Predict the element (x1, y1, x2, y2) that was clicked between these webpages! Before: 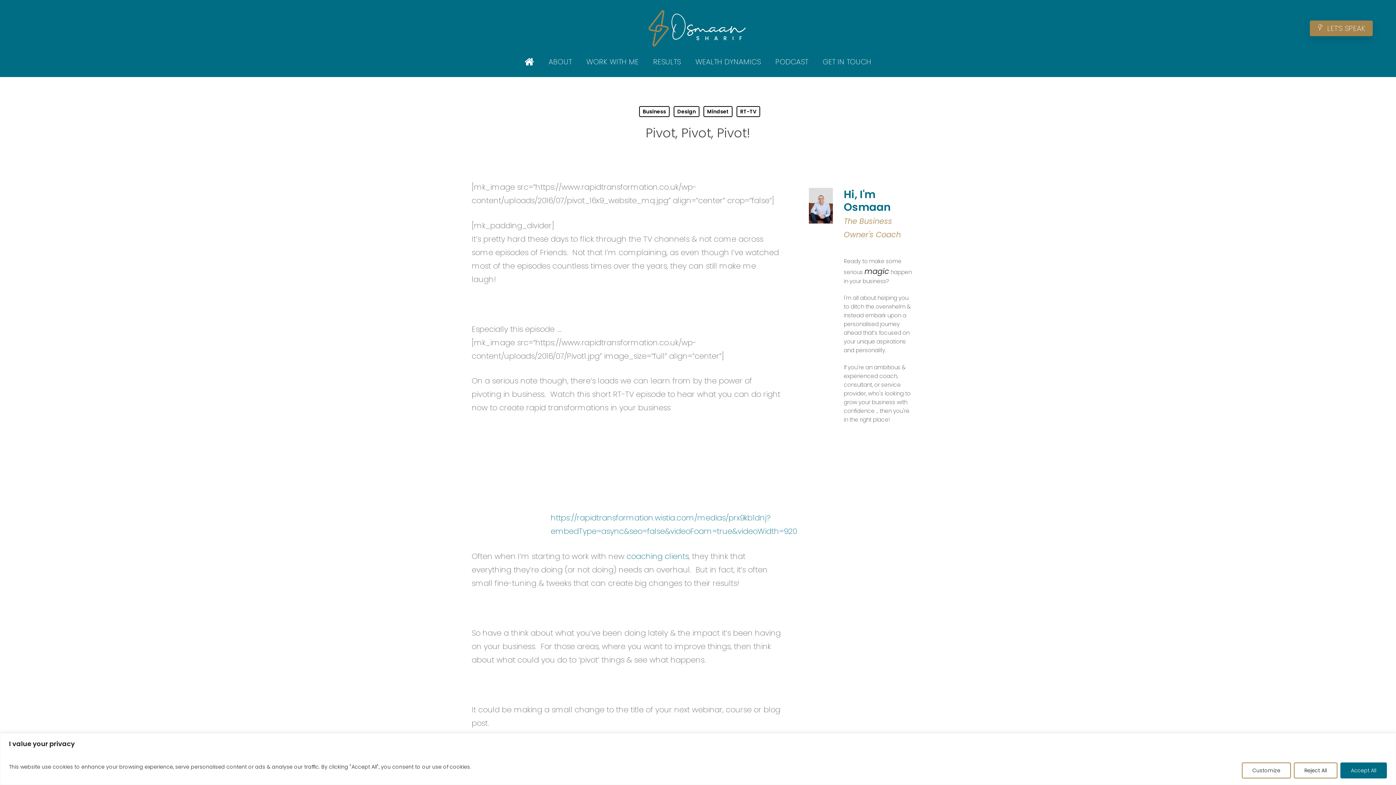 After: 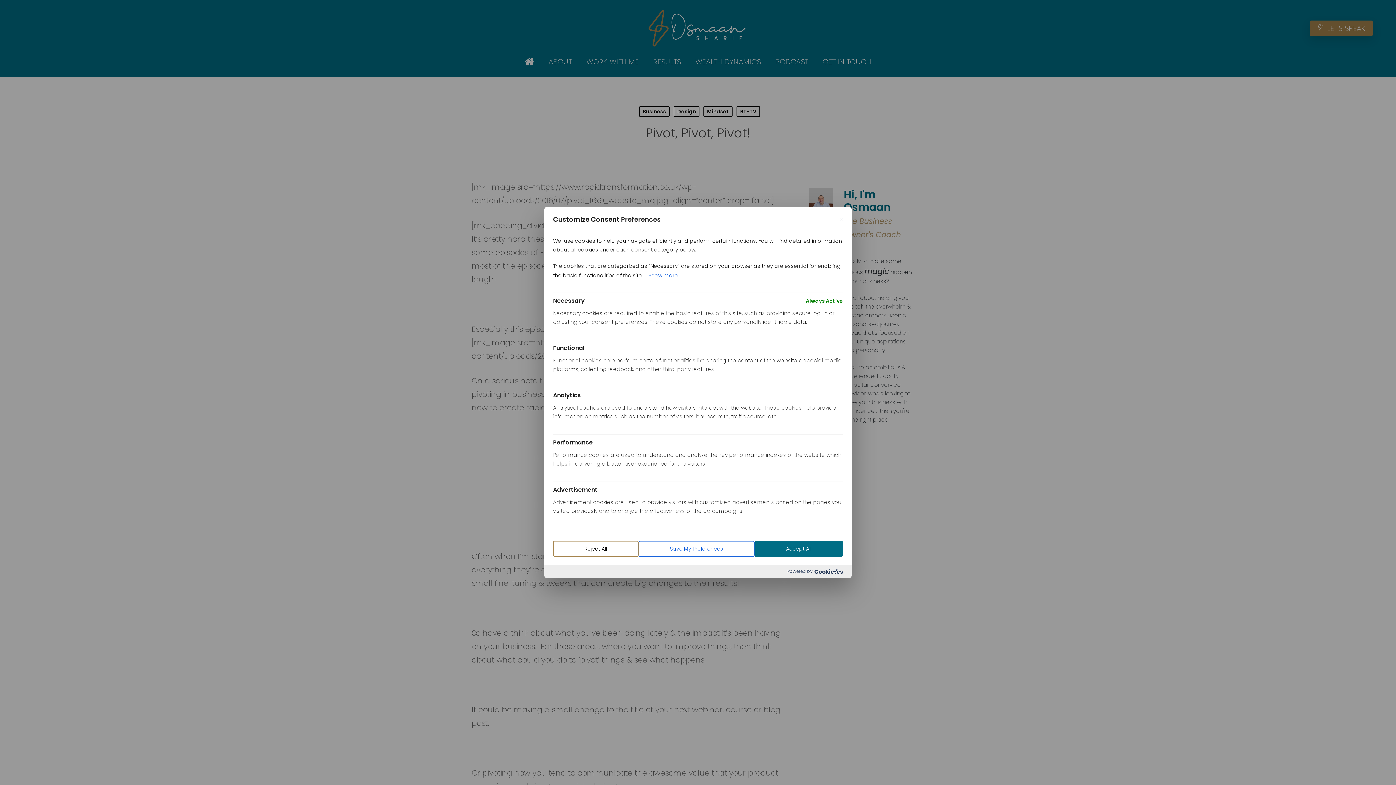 Action: label: Customize bbox: (1242, 762, 1291, 778)